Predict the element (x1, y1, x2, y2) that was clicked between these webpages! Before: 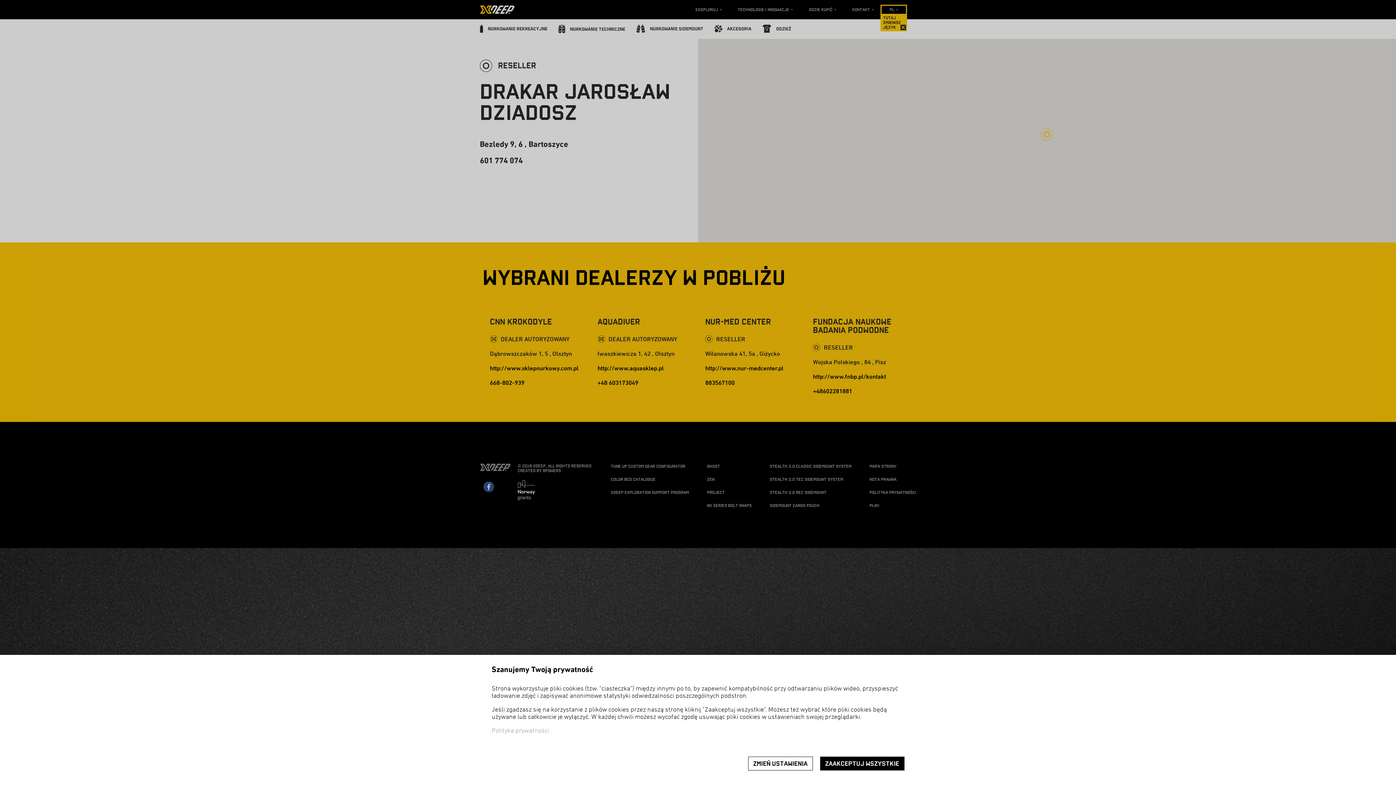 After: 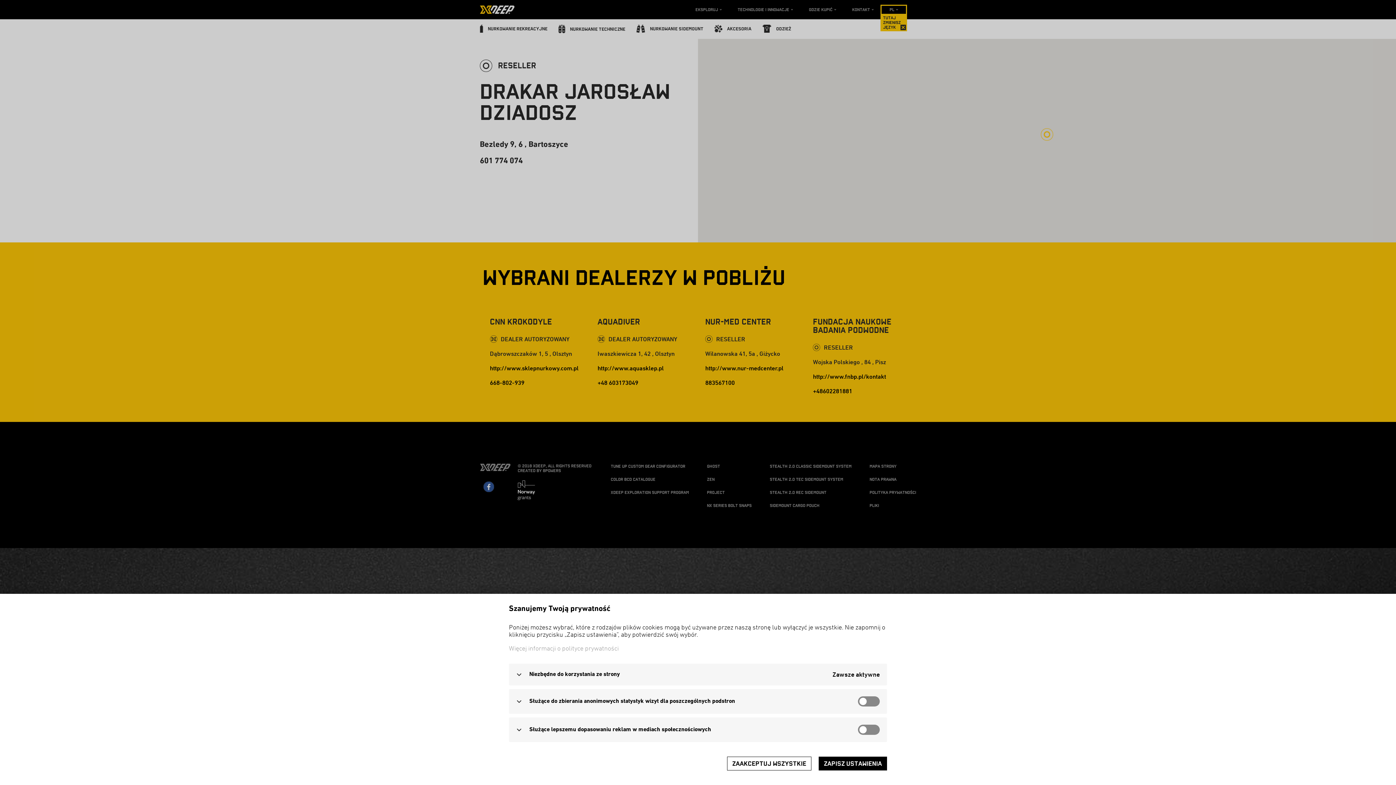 Action: label: ZMIEŃ USTAWIENIA bbox: (748, 757, 812, 770)